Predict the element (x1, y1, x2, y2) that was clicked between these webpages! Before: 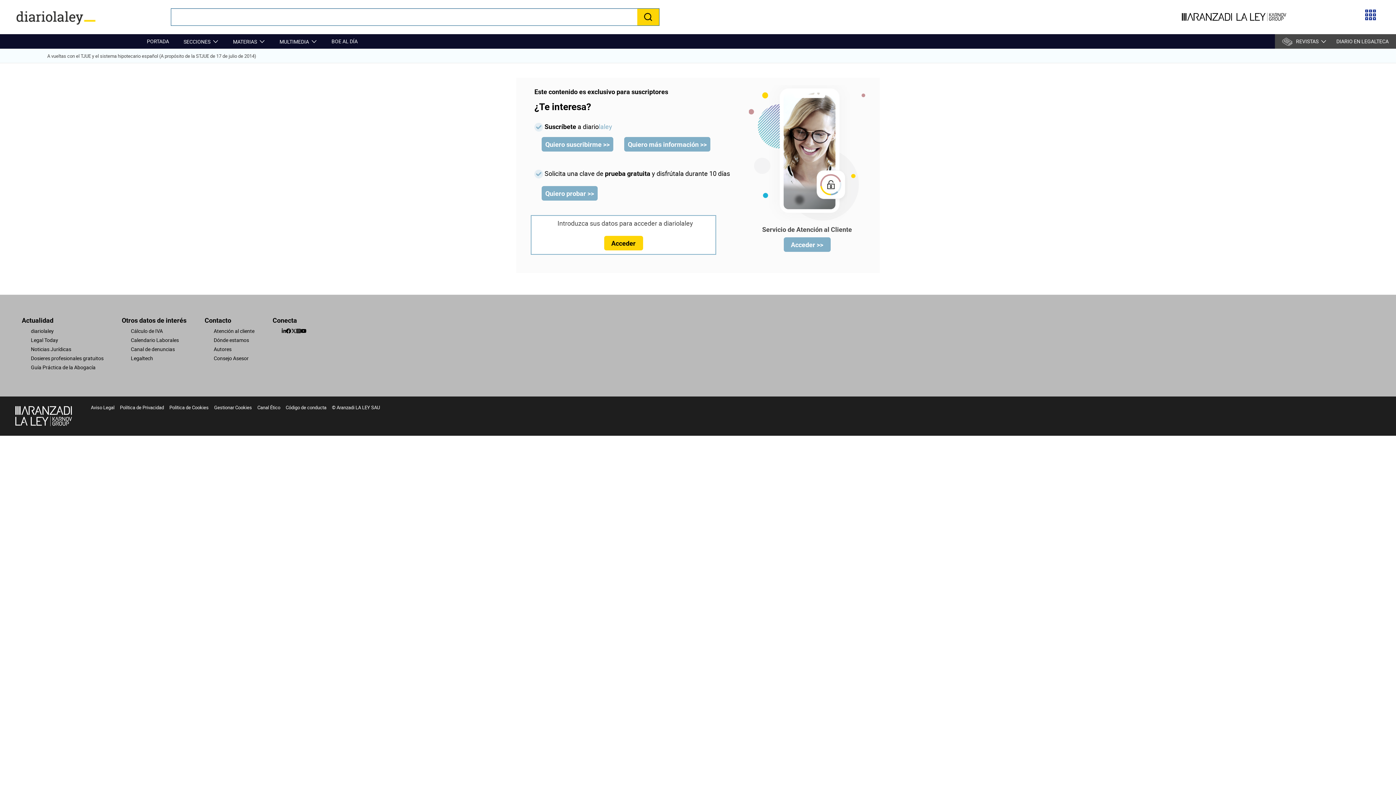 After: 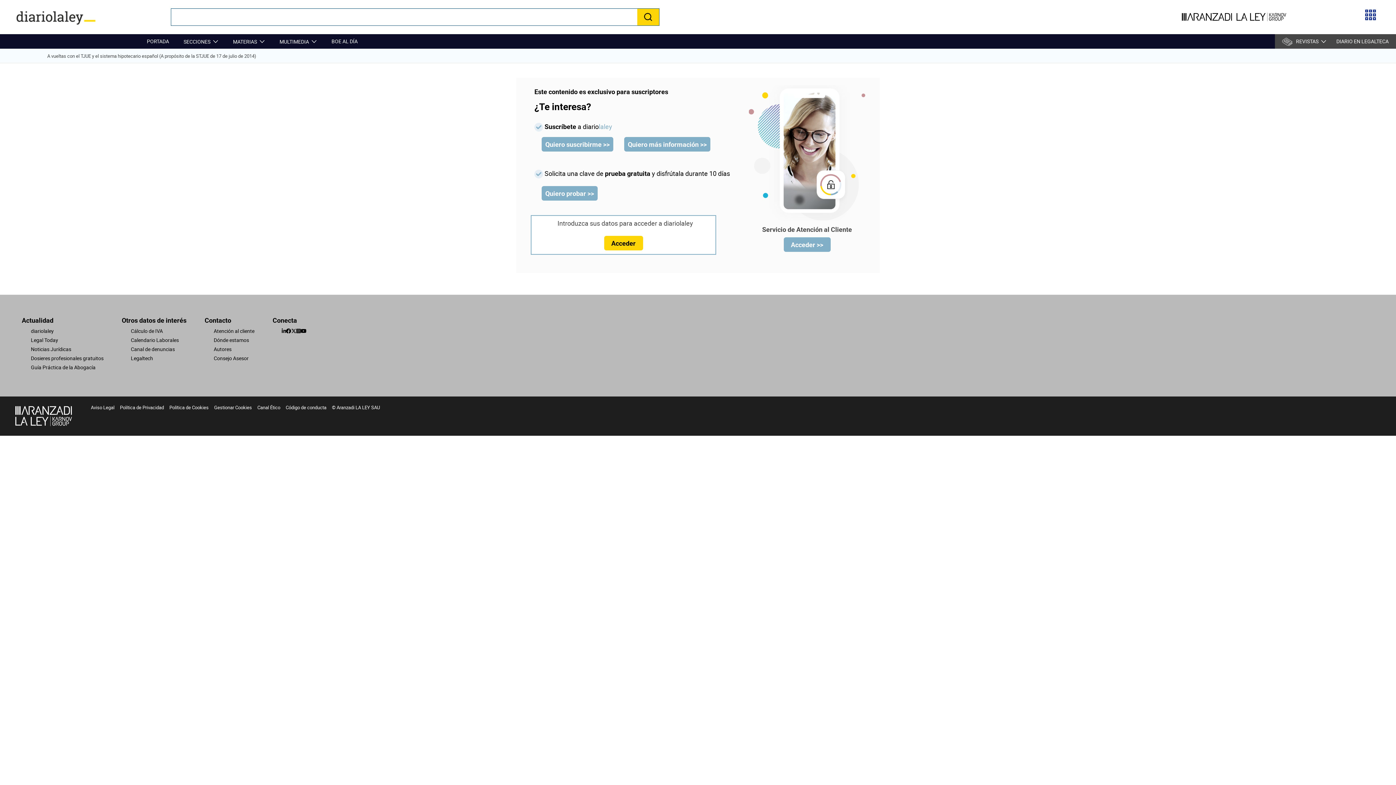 Action: bbox: (30, 345, 71, 352) label: Noticias Jurídicas